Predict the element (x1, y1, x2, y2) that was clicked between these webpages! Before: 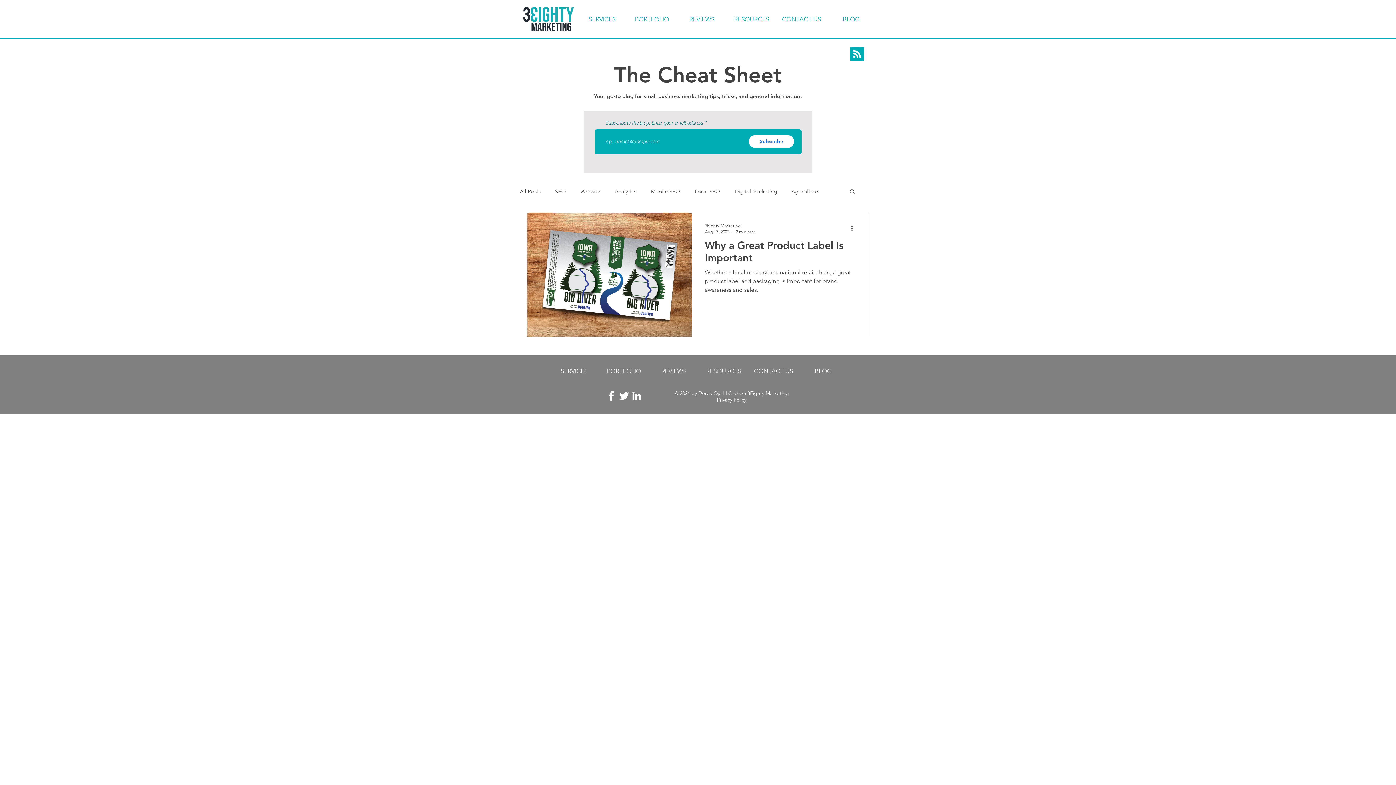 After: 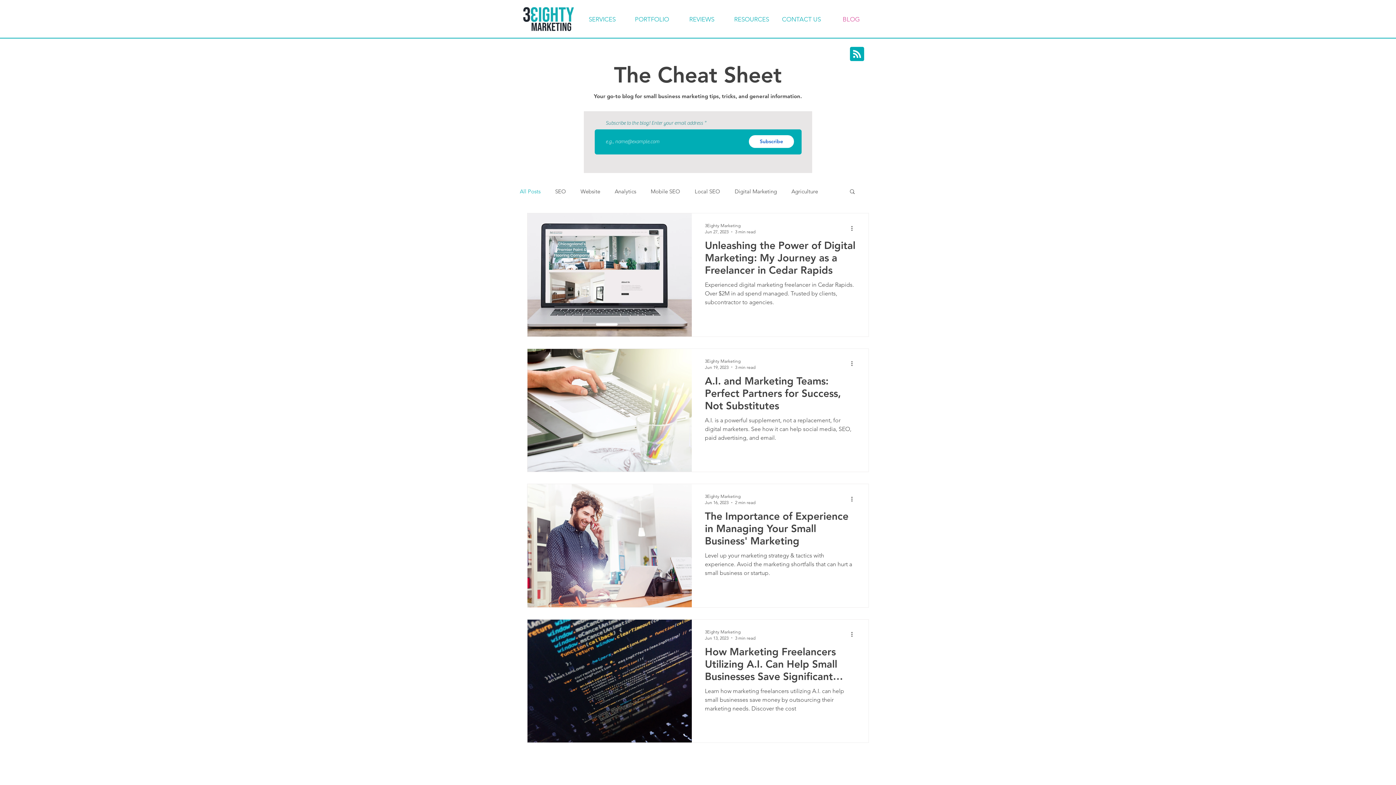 Action: bbox: (798, 362, 848, 380) label: BLOG